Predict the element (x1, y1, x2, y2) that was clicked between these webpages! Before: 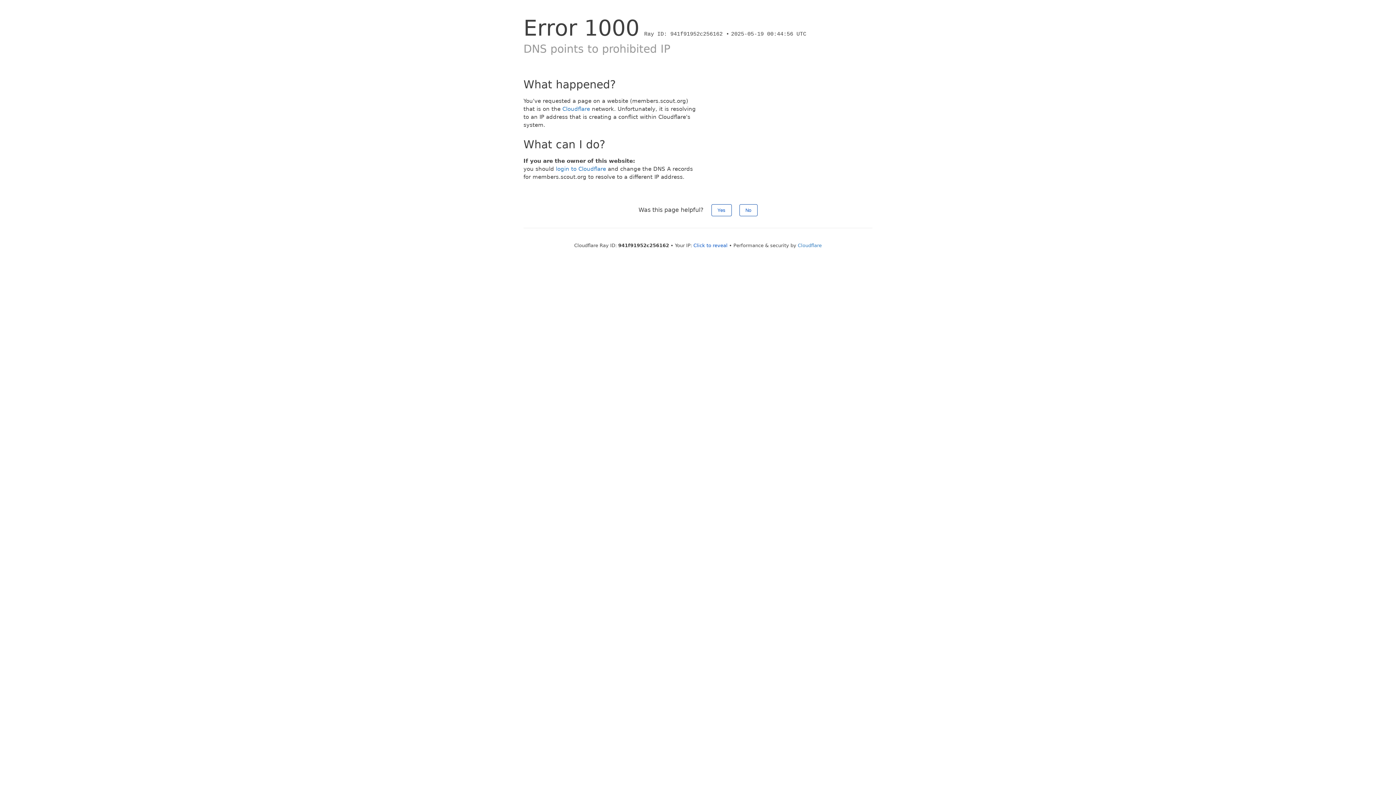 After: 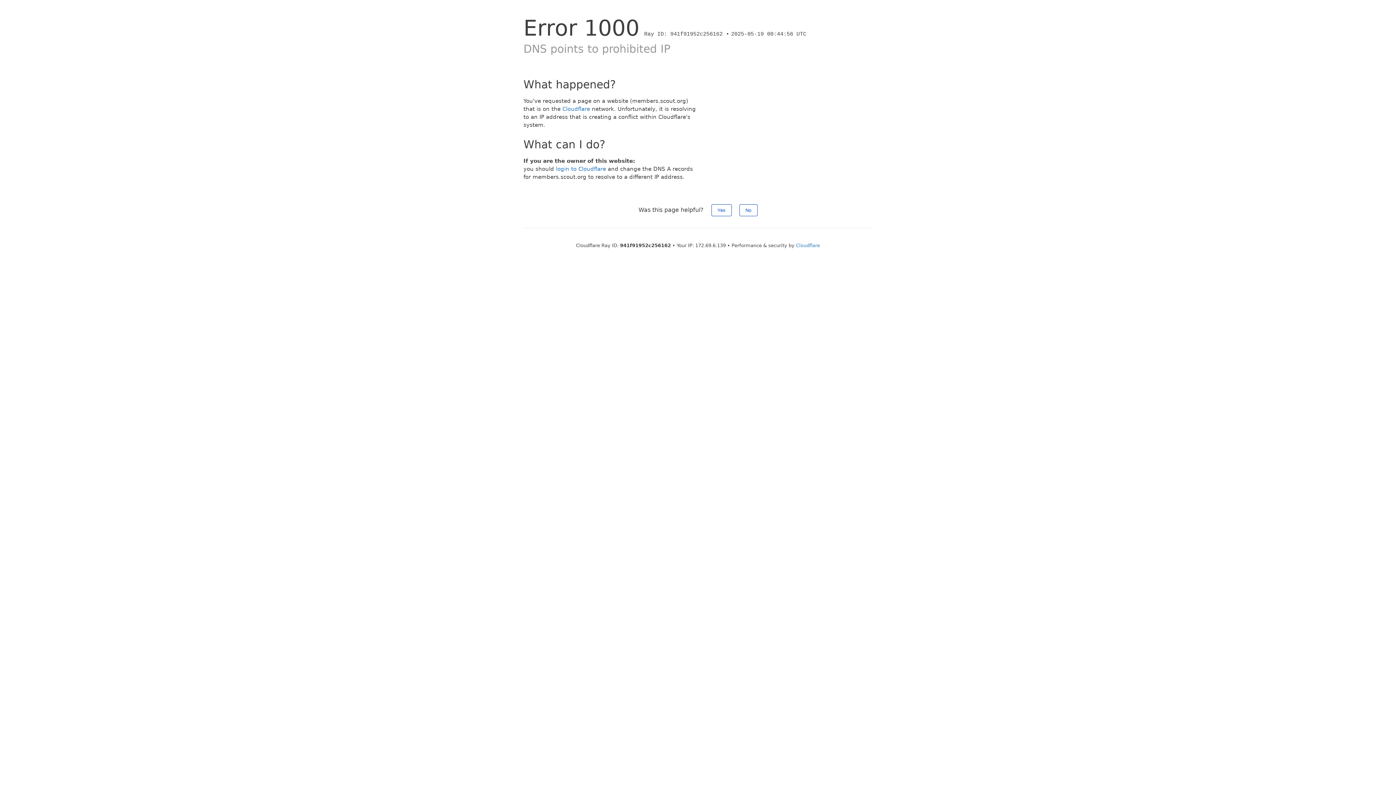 Action: label: Click to reveal bbox: (693, 242, 727, 248)